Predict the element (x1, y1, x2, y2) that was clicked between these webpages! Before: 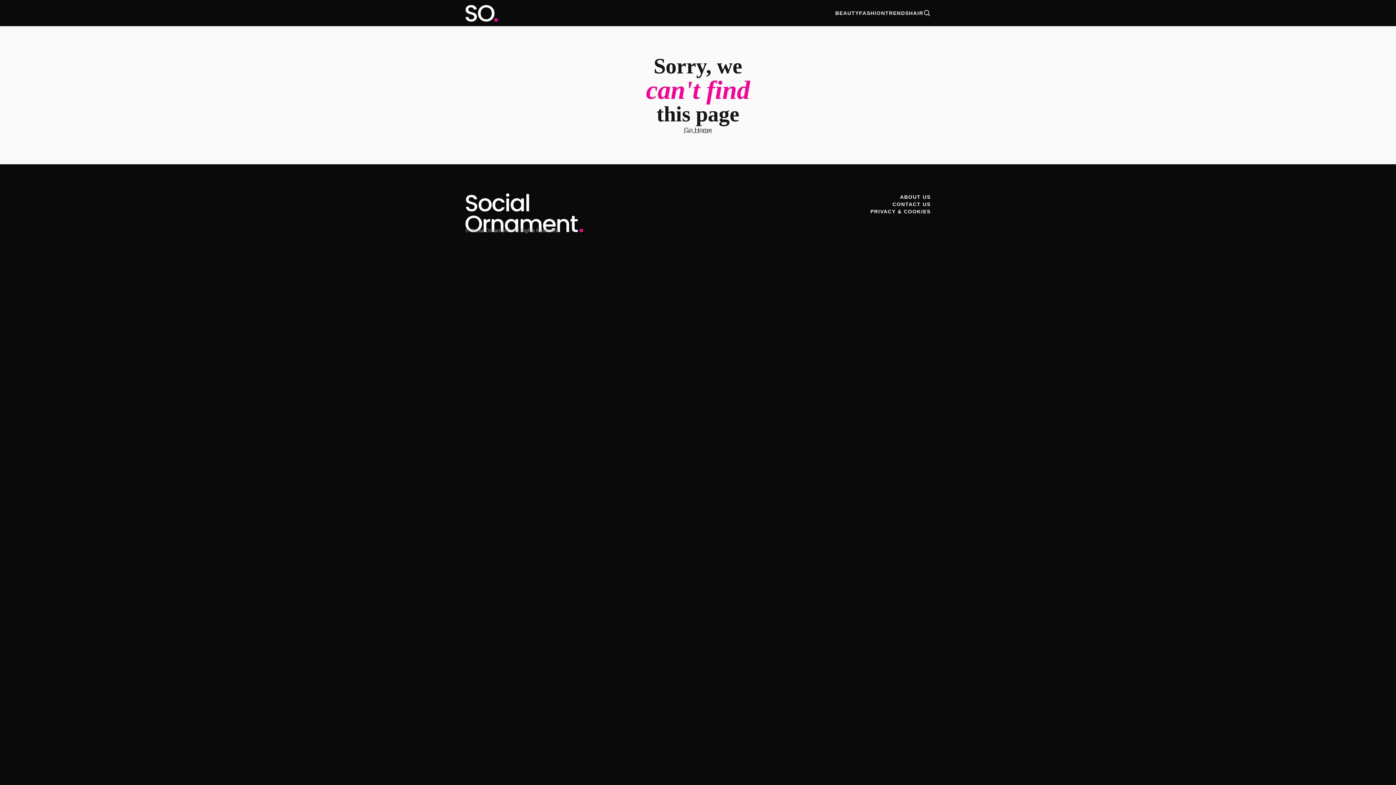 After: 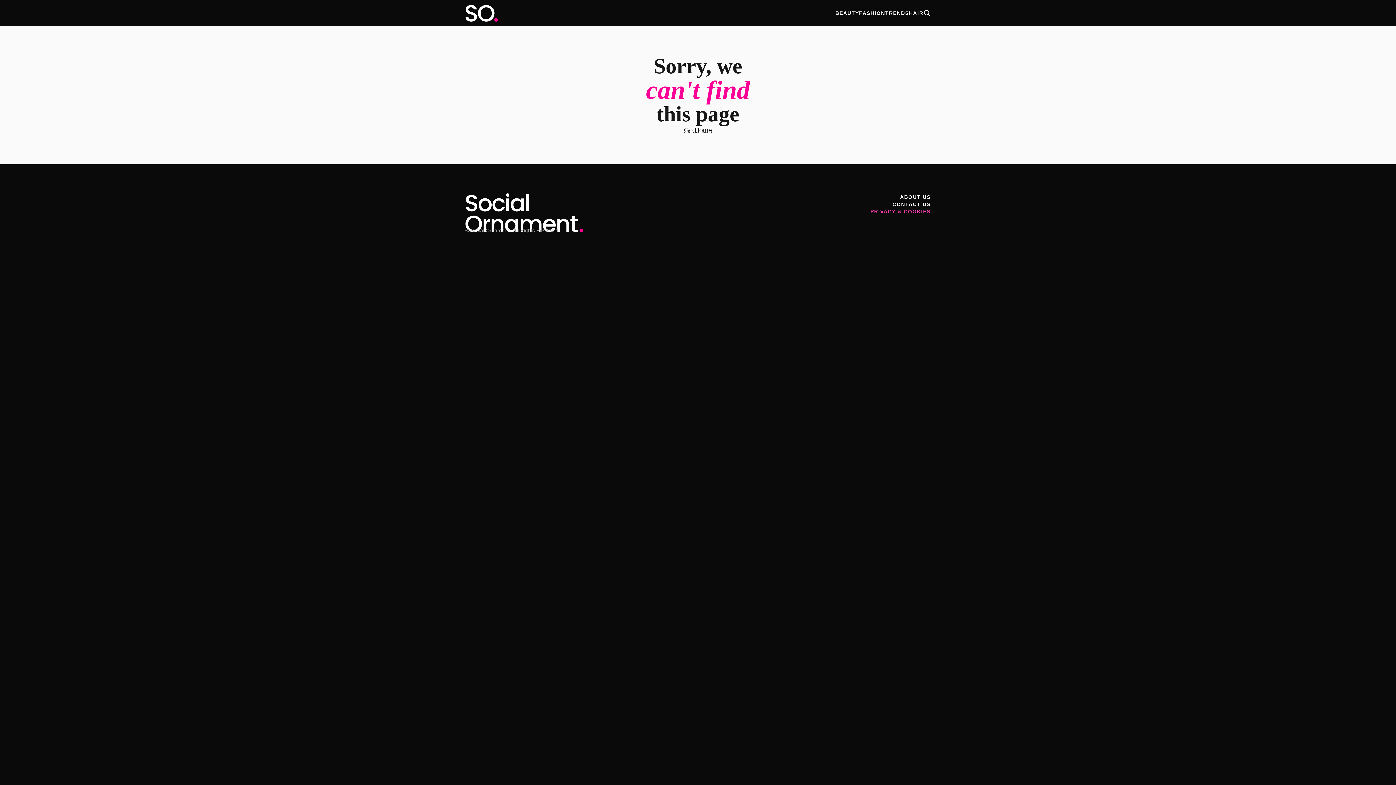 Action: label: PRIVACY & COOKIES bbox: (867, 207, 933, 216)